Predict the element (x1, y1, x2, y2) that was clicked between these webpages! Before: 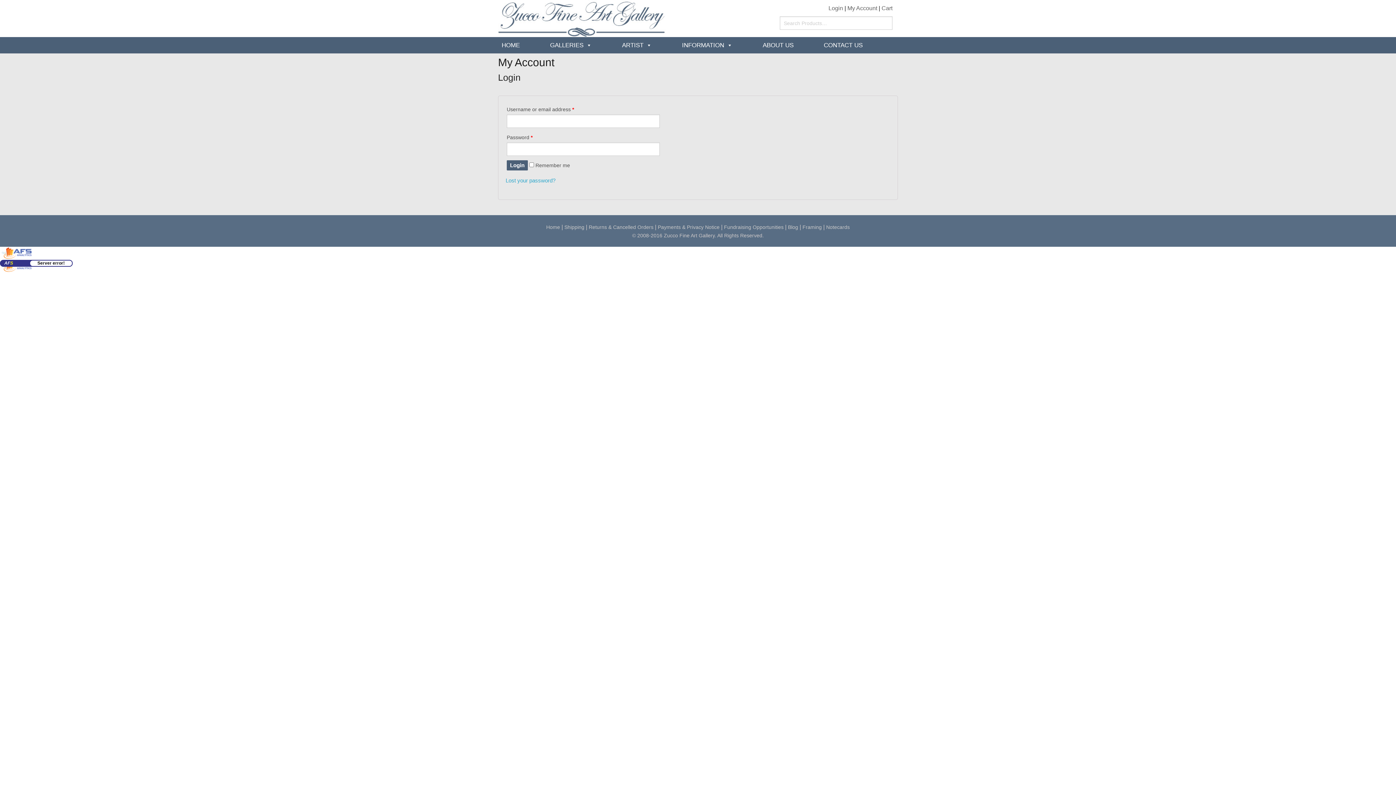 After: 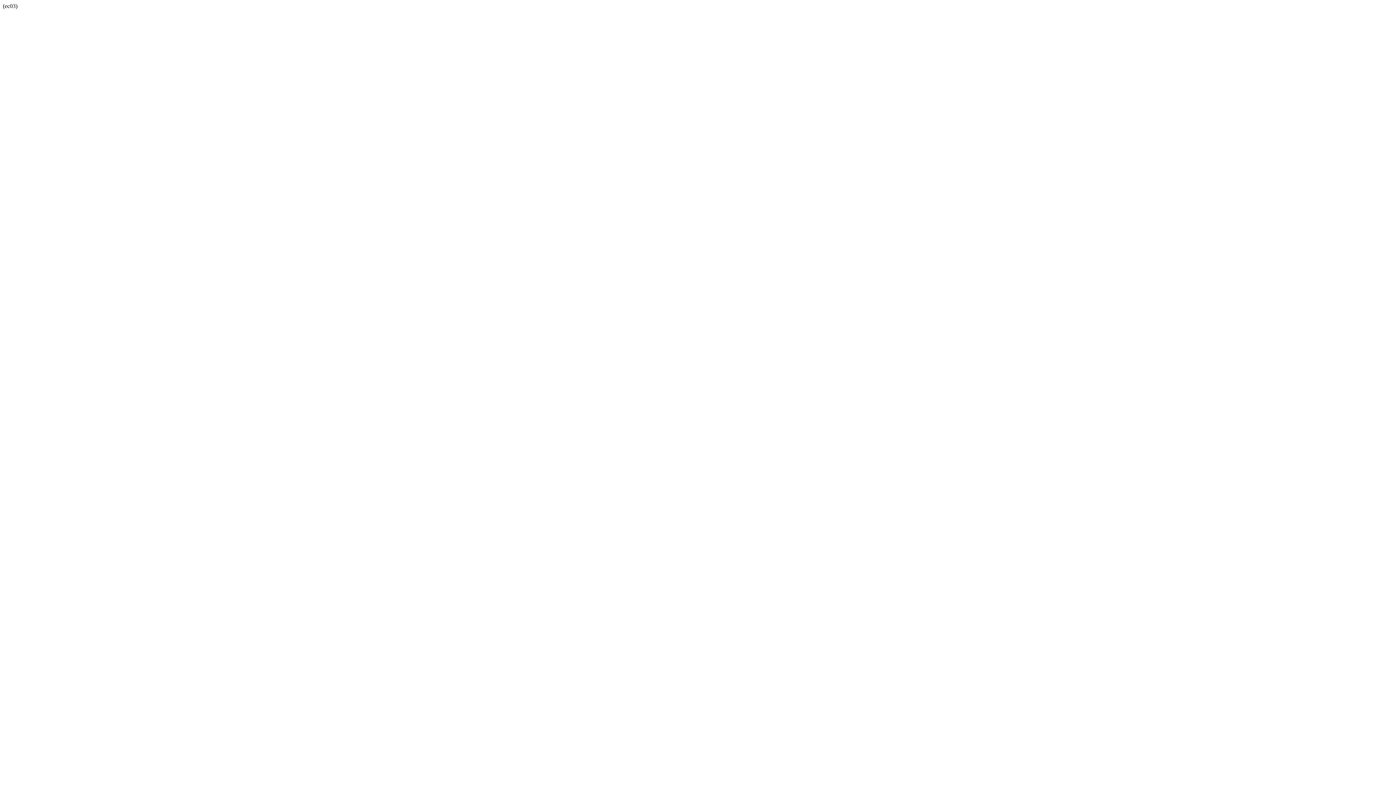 Action: label: AFS bbox: (0, 260, 14, 265)